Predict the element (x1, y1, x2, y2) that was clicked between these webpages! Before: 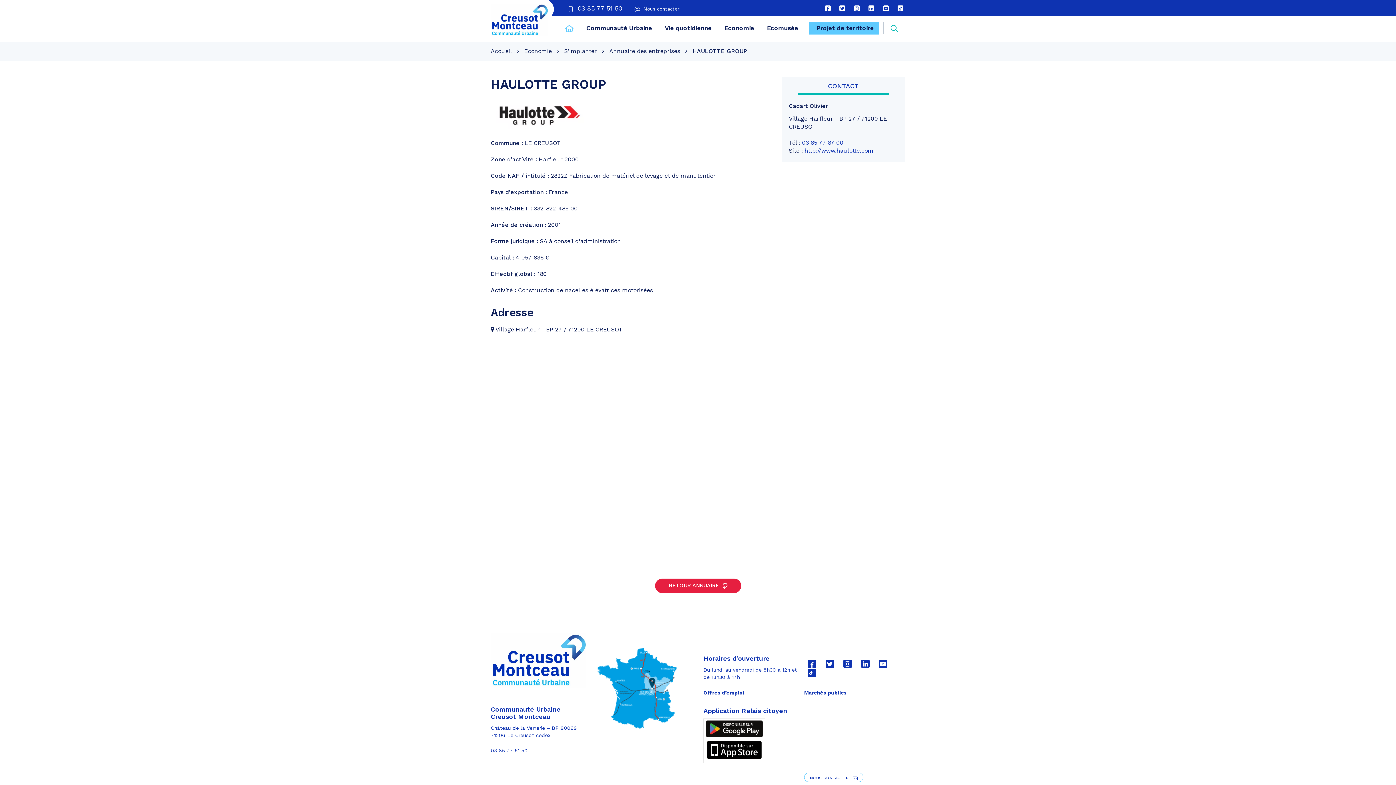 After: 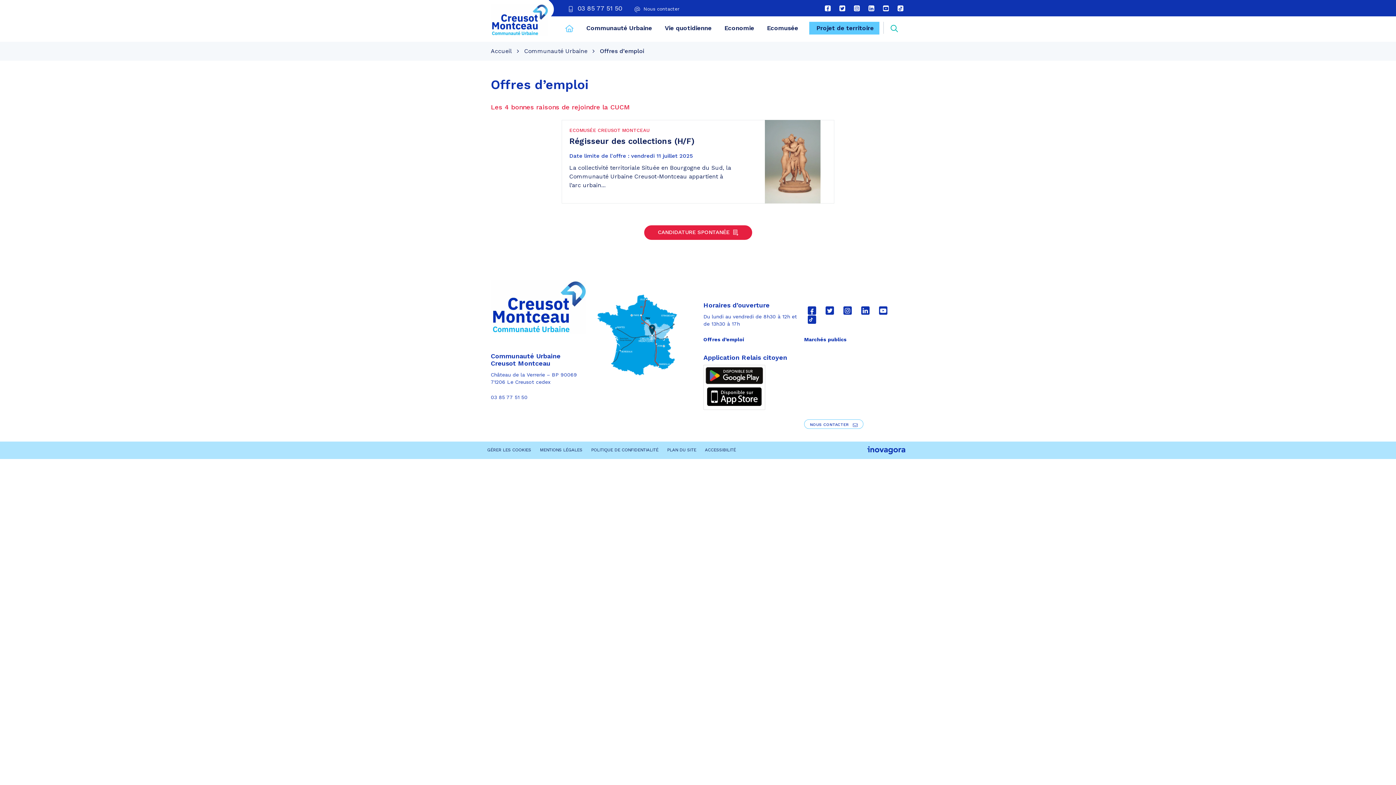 Action: label: Offres d’emploi bbox: (703, 690, 744, 695)